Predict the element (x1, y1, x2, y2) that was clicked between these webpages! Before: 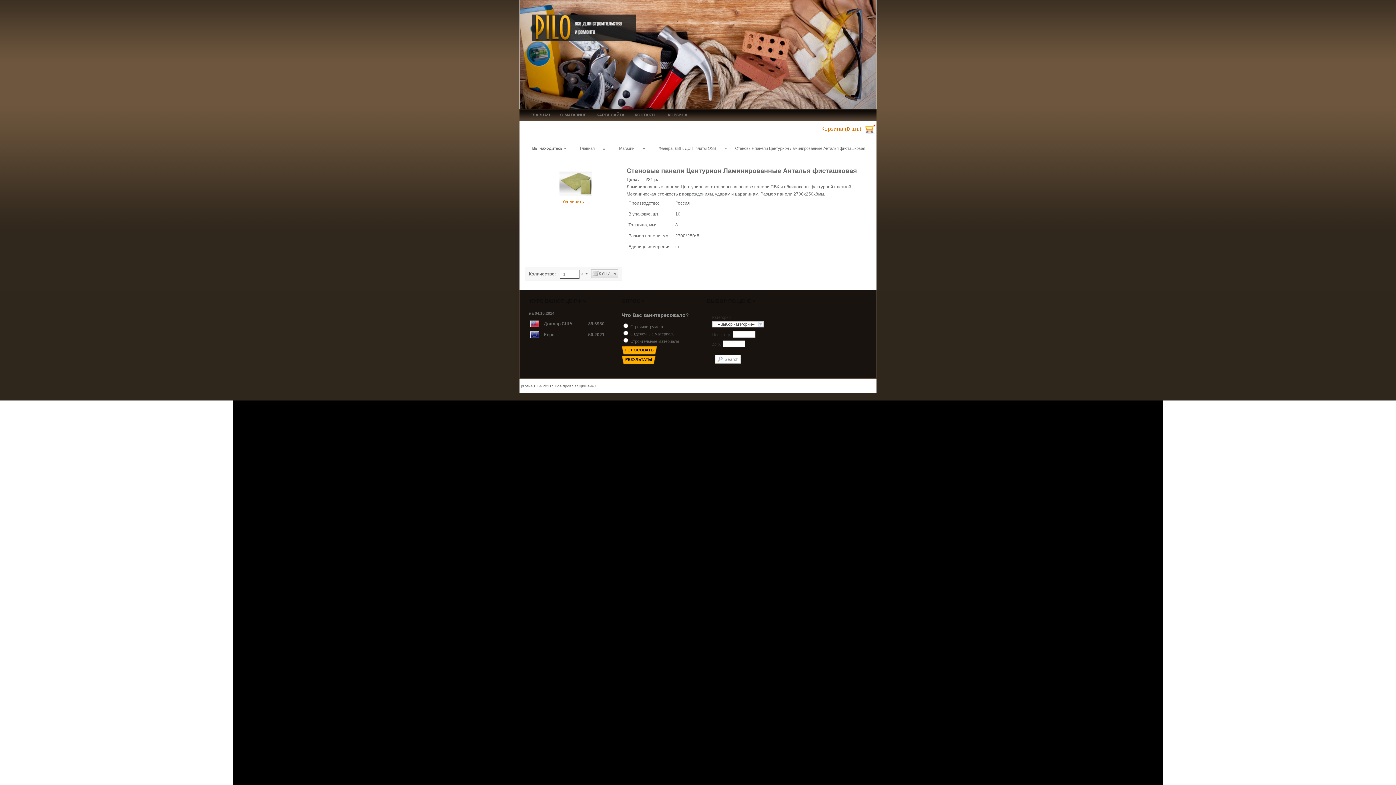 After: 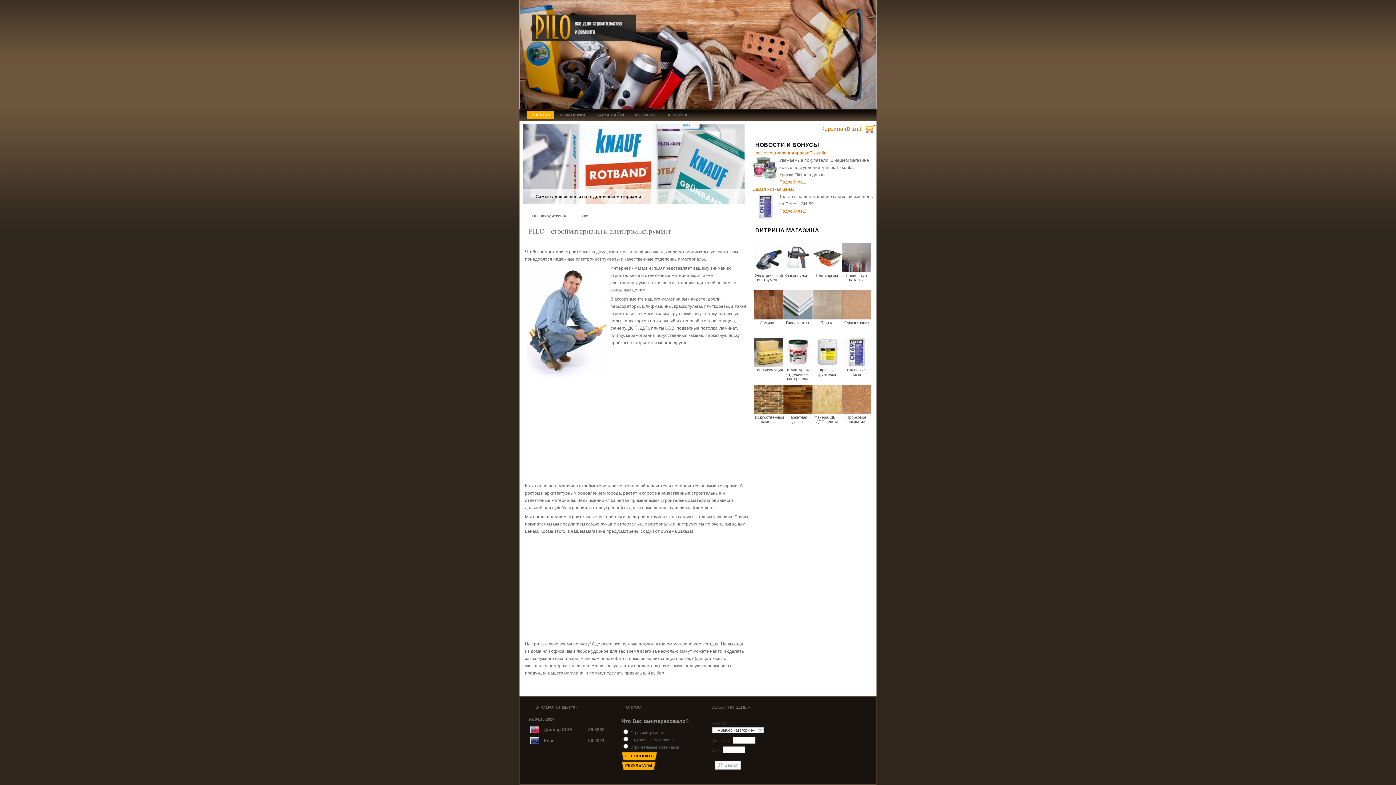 Action: label: ГЛАВНАЯ bbox: (526, 110, 553, 118)